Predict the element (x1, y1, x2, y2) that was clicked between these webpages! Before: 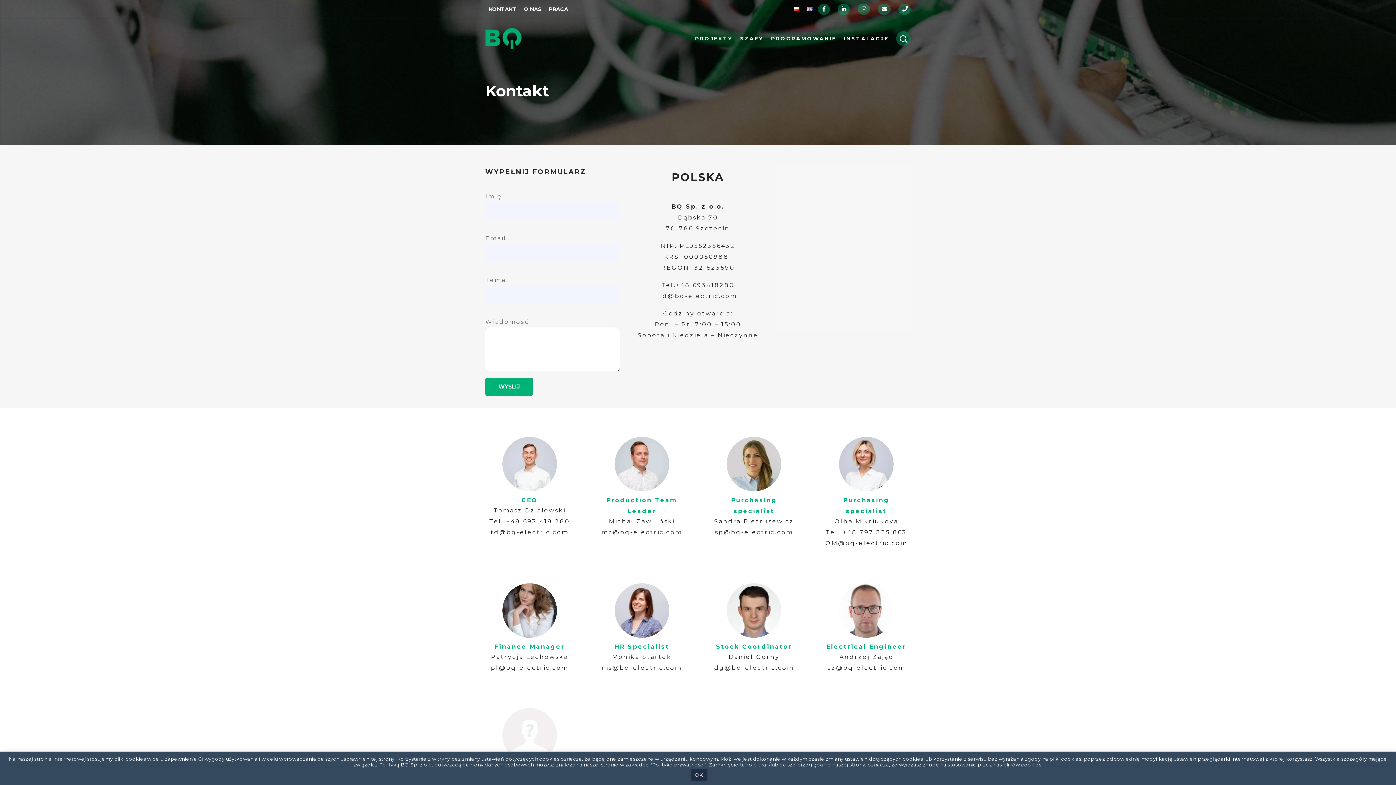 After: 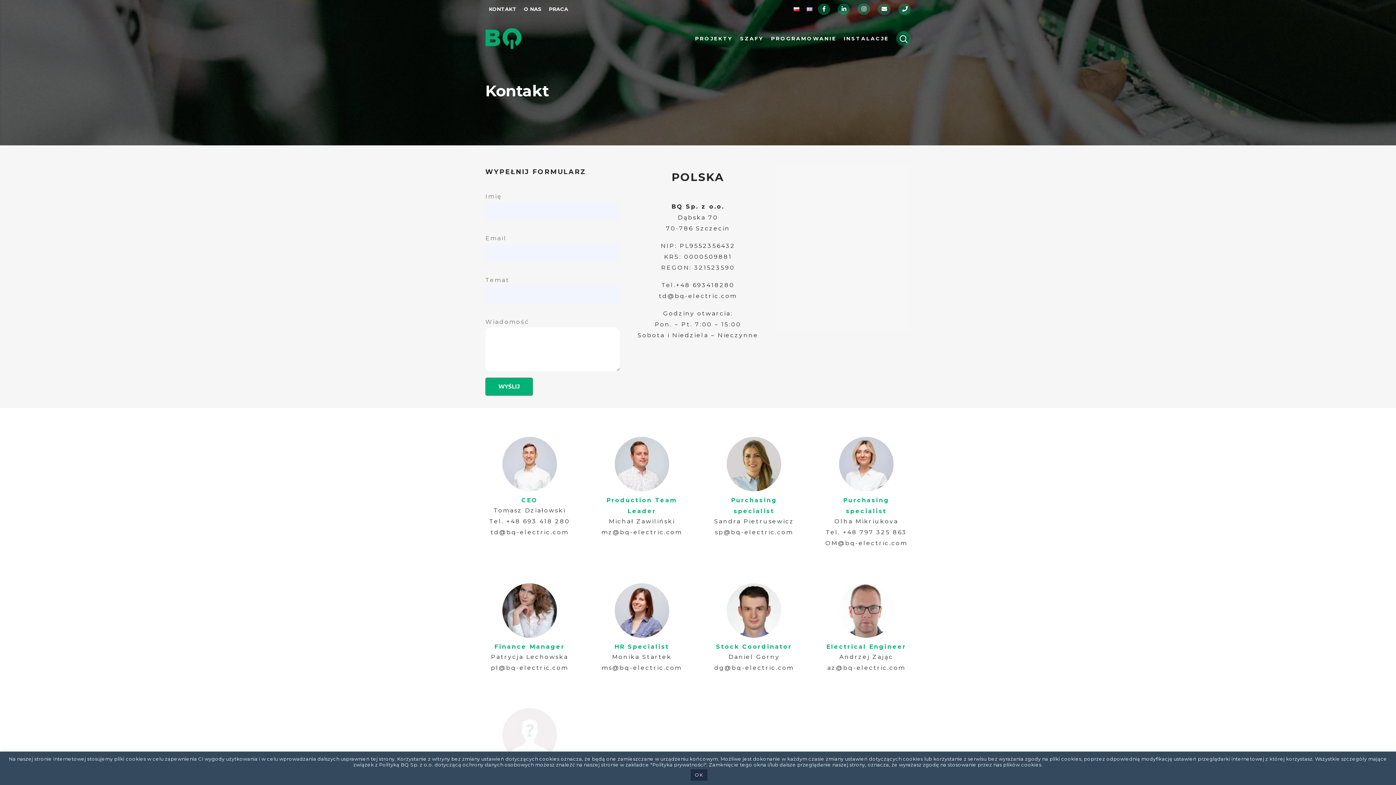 Action: bbox: (659, 292, 737, 299) label: td@bq-electric.com